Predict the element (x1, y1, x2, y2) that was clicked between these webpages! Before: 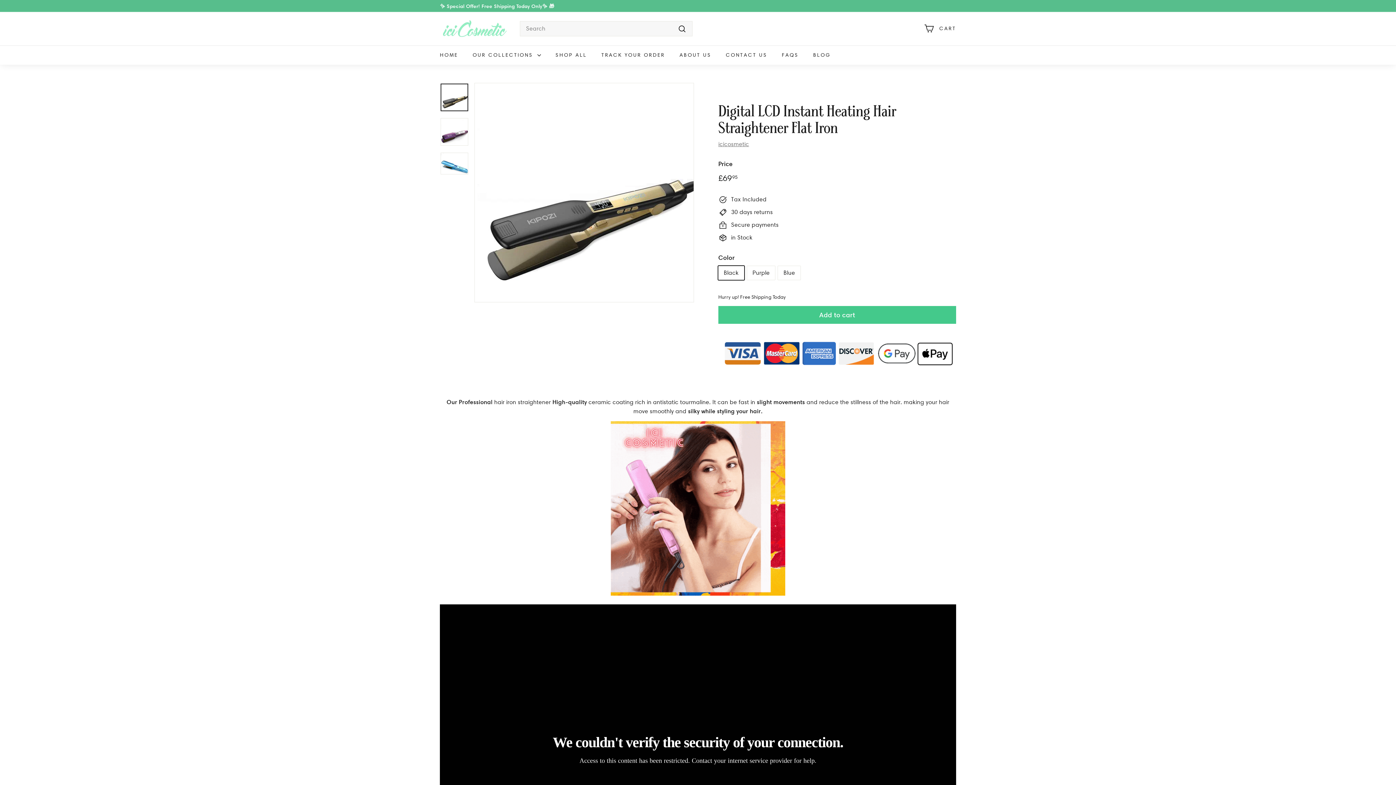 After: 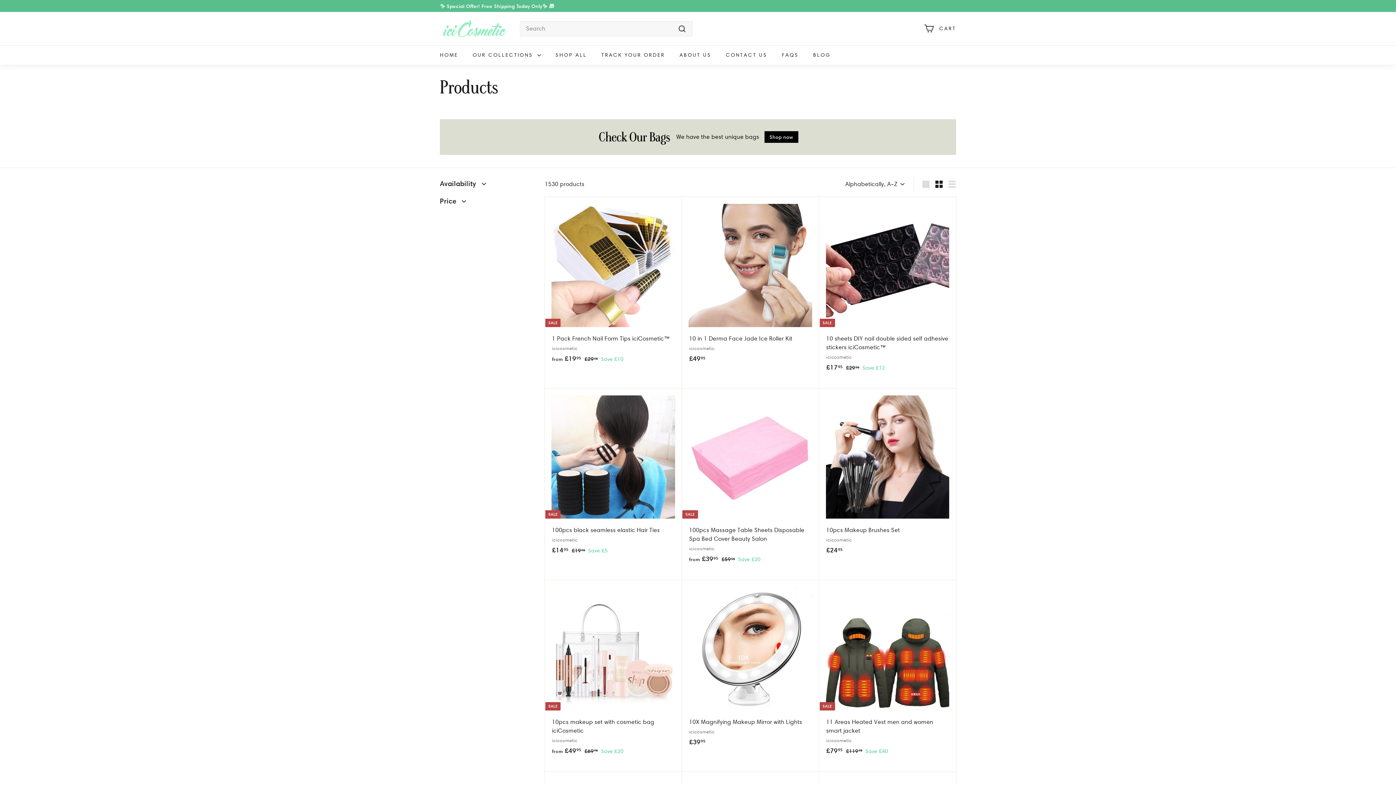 Action: label: SHOP ALL bbox: (548, 45, 594, 64)